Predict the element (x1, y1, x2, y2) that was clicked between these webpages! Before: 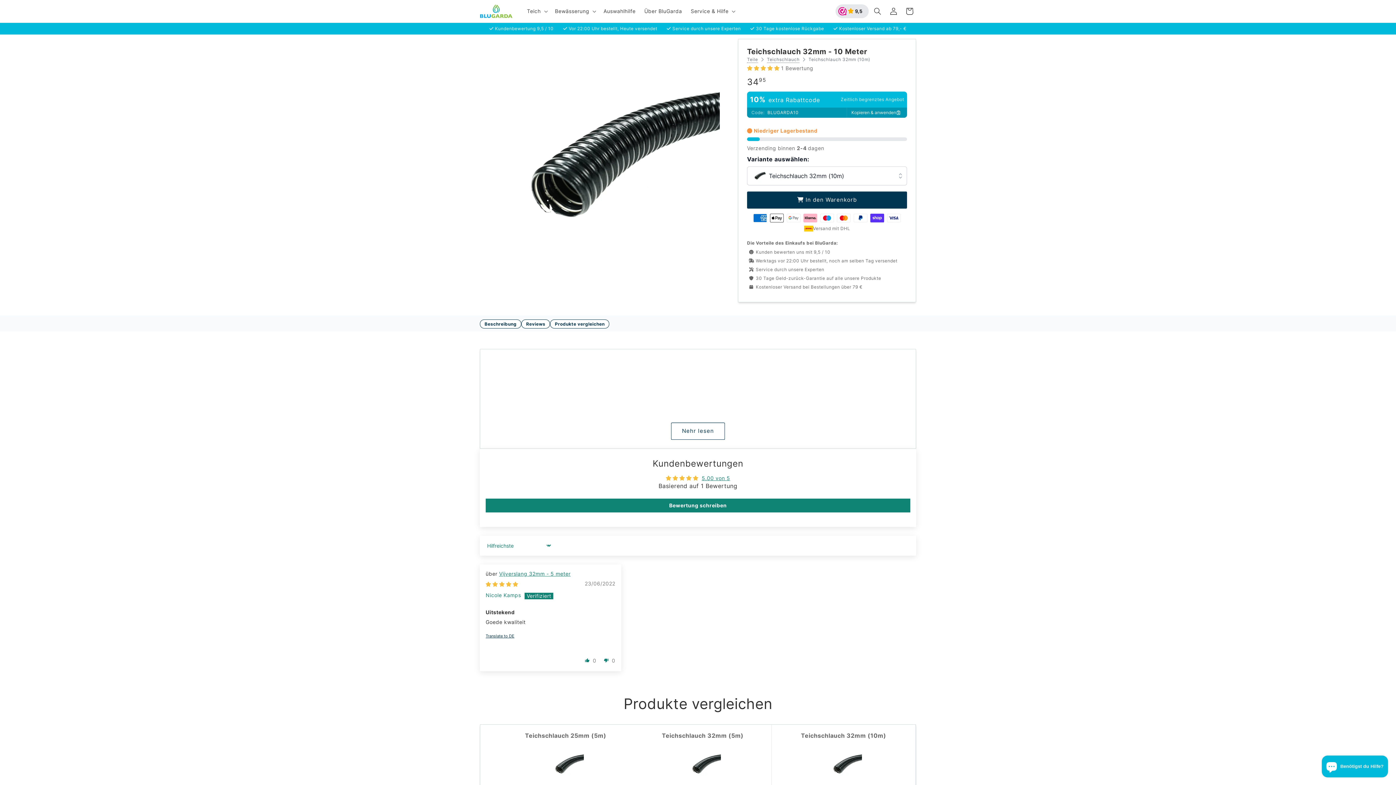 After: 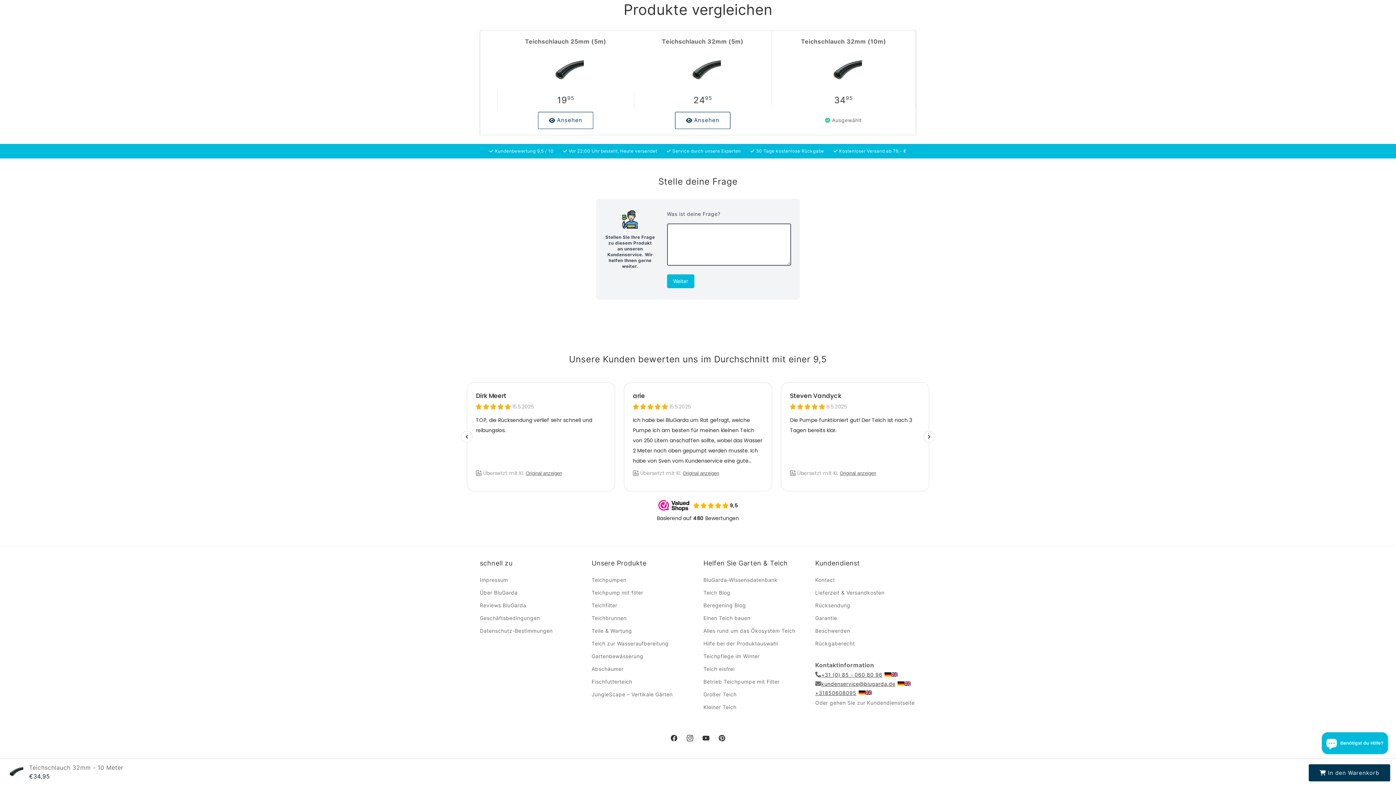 Action: label: Produkte vergleichen bbox: (550, 319, 609, 328)